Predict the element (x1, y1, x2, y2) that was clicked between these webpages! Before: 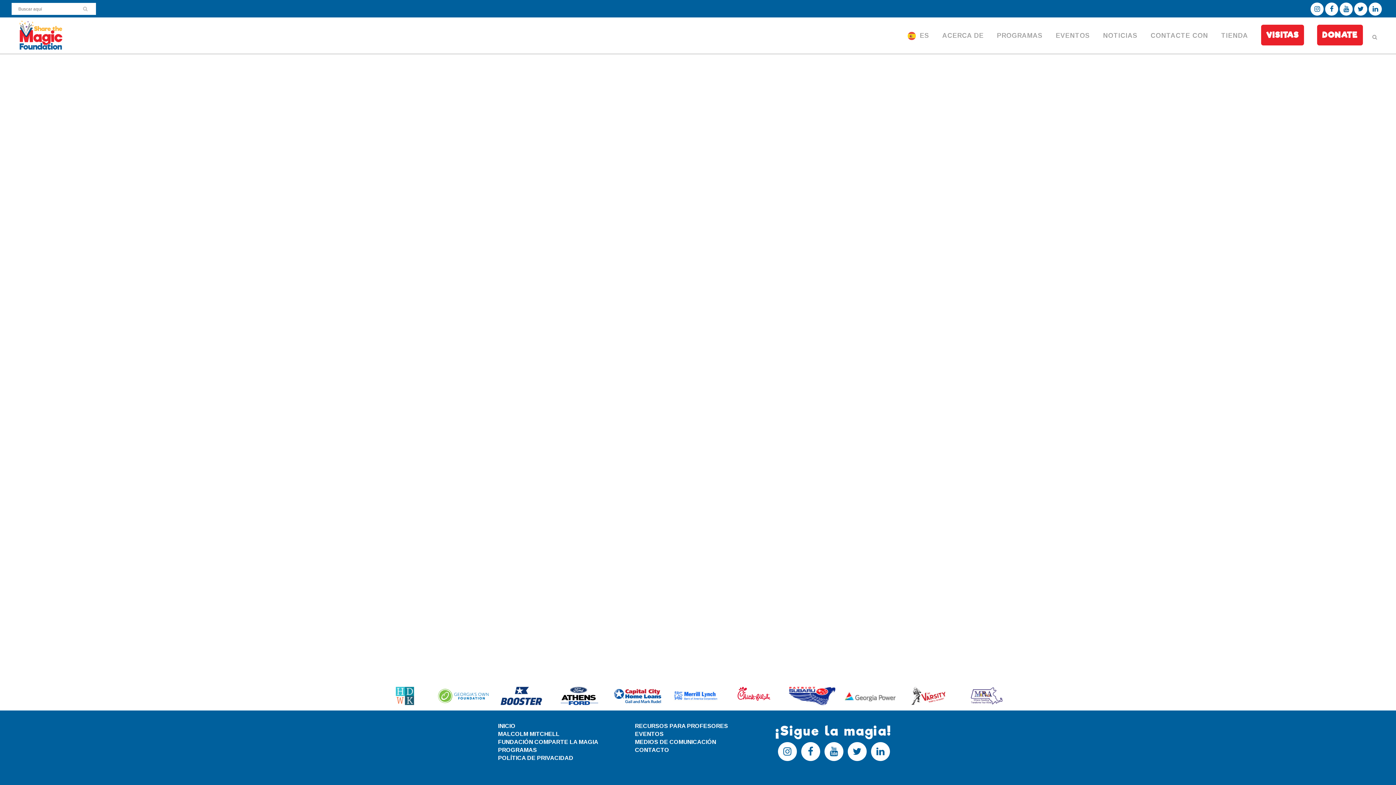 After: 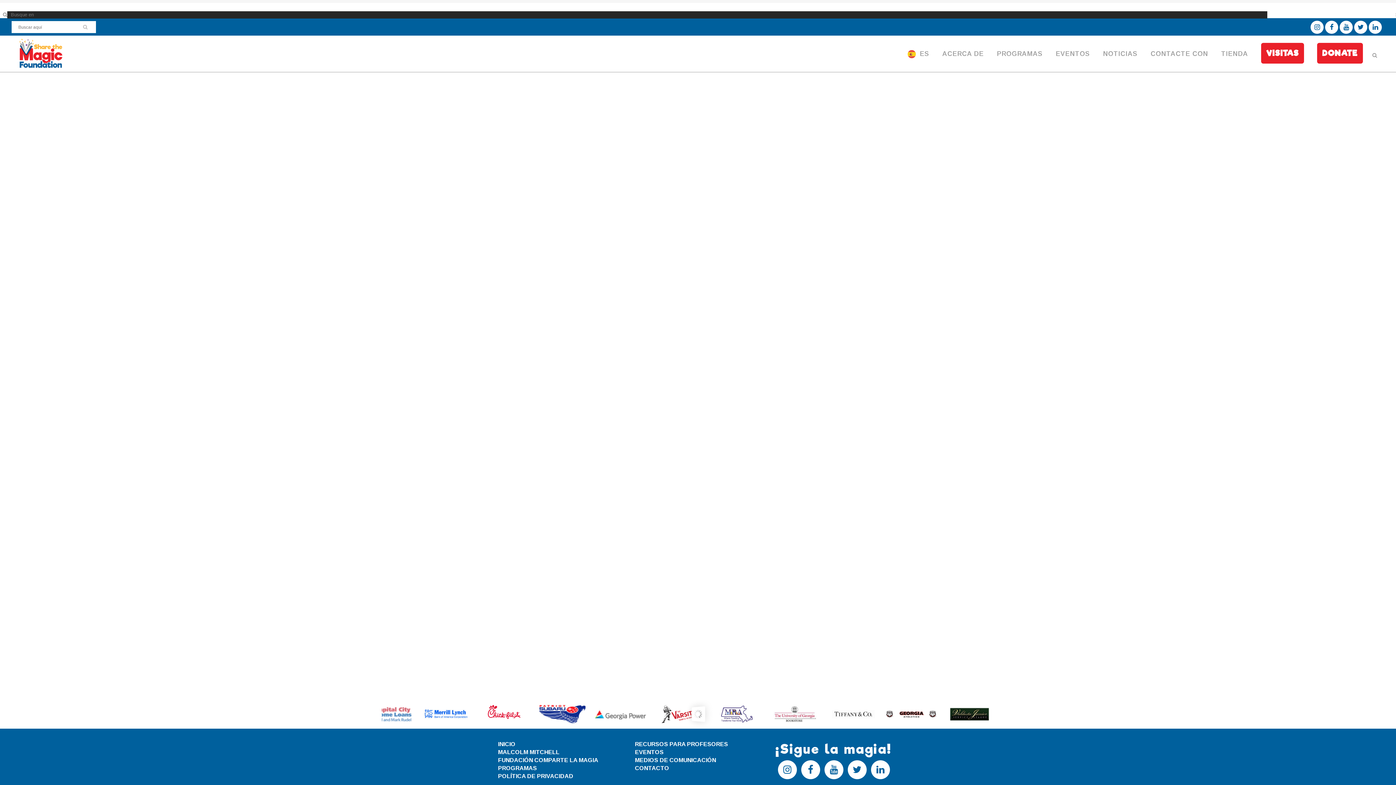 Action: bbox: (1369, 32, 1380, 39)